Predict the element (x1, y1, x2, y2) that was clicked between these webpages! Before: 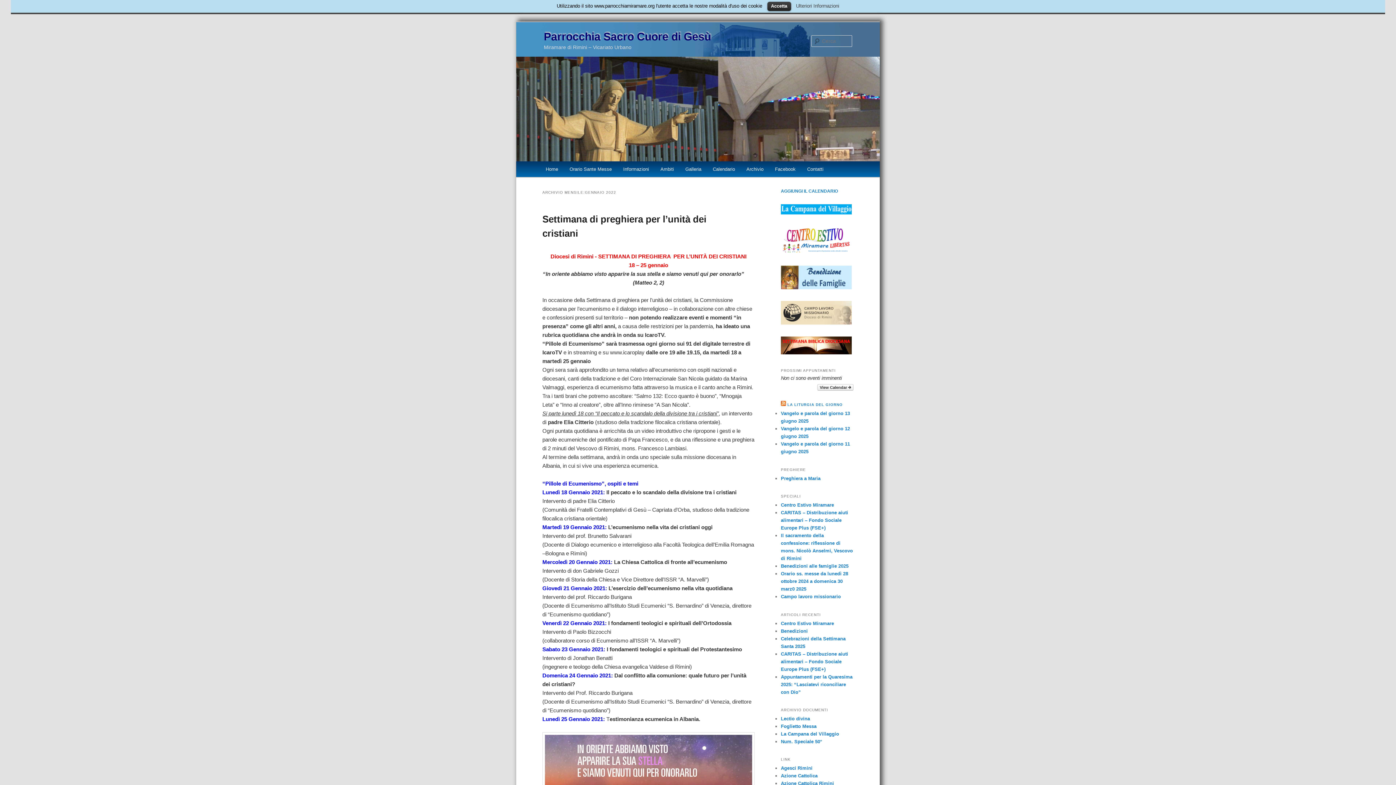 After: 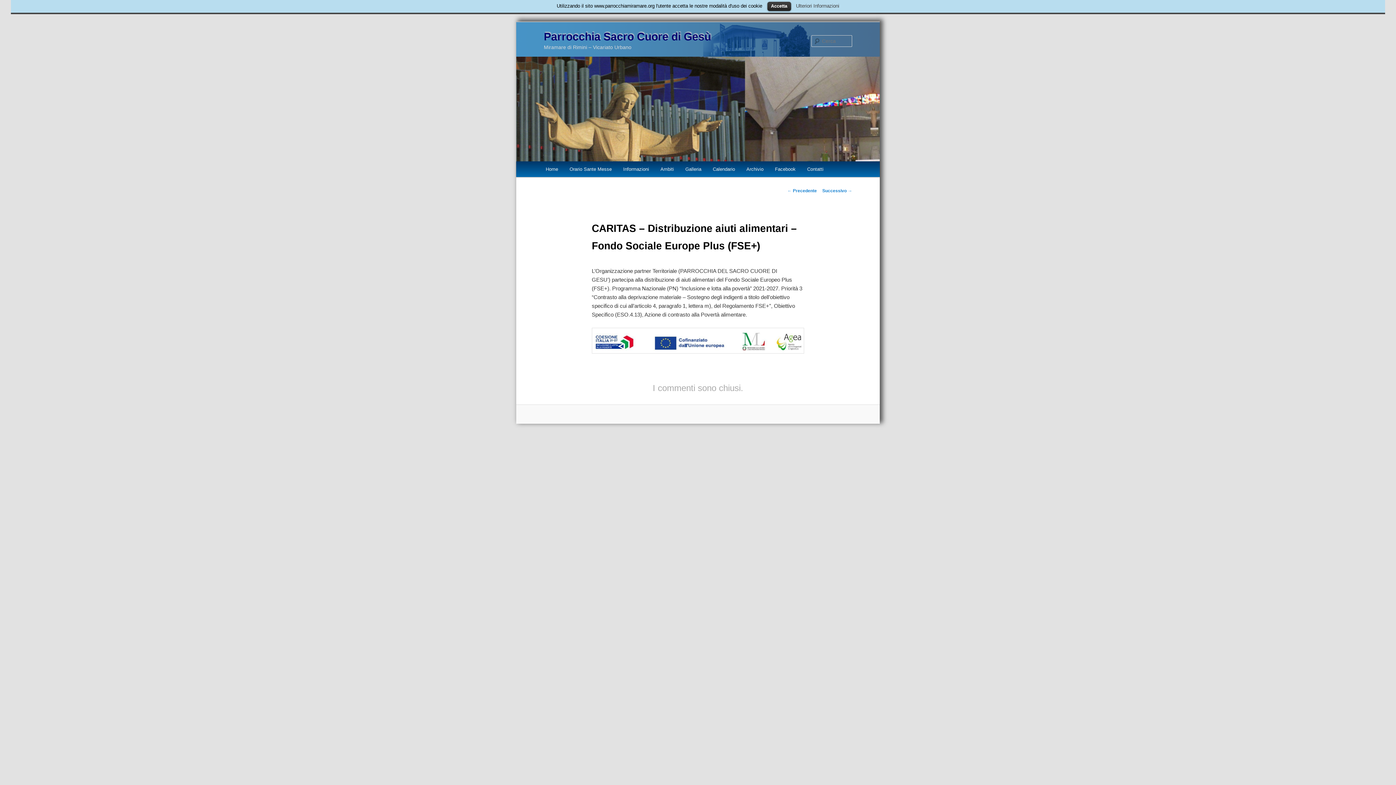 Action: bbox: (781, 510, 848, 530) label: CARITAS – Distribuzione aiuti alimentari – Fondo Sociale Europe Plus (FSE+)